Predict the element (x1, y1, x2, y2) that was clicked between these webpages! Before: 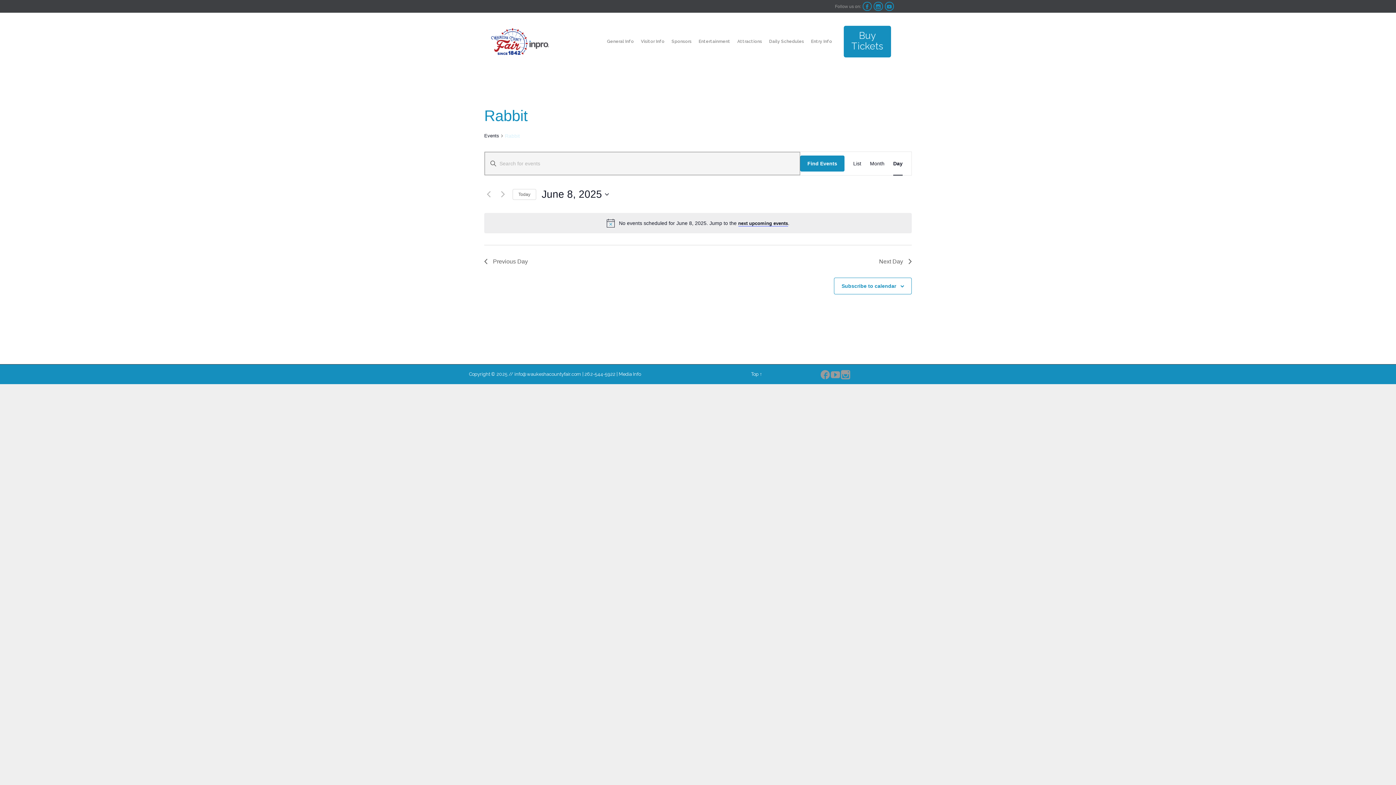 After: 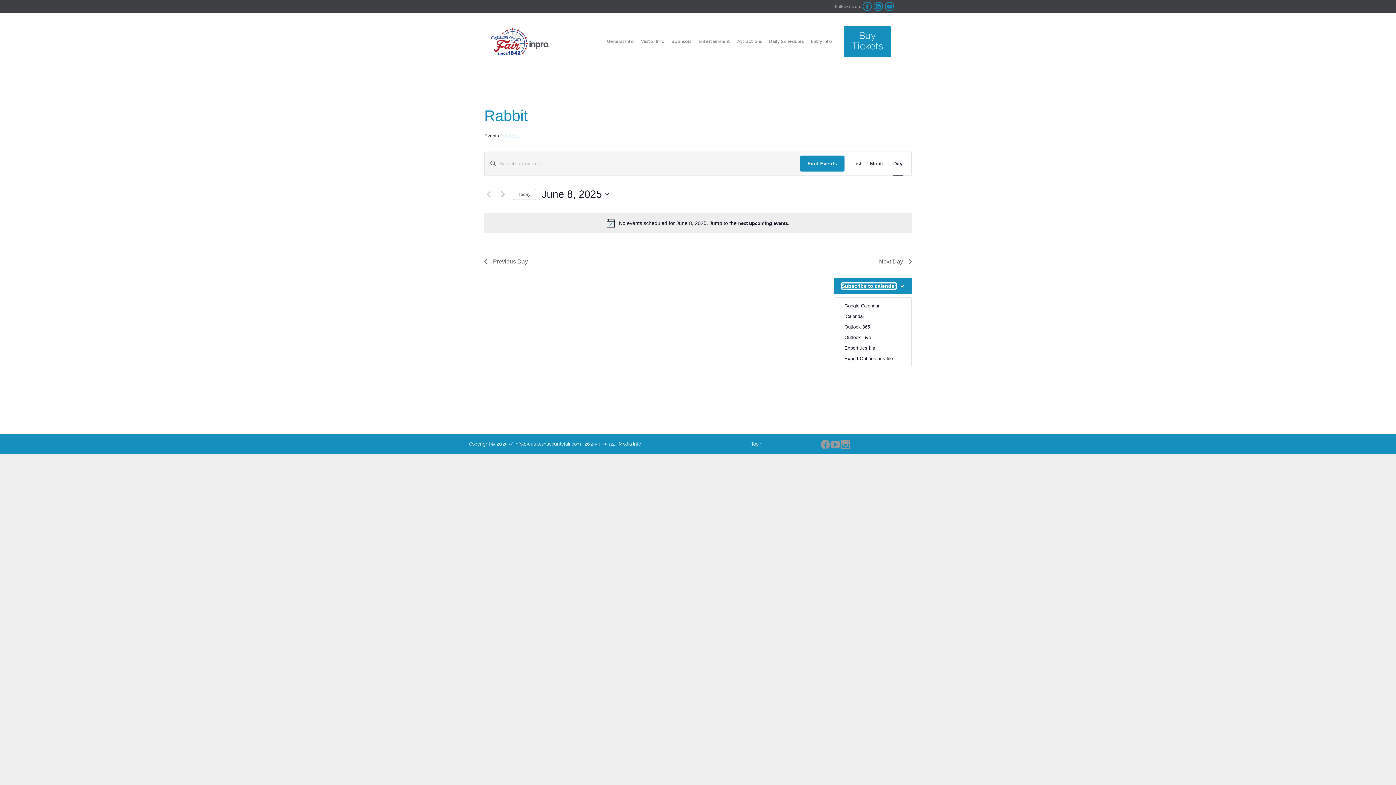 Action: label: Subscribe to calendar bbox: (841, 283, 896, 289)